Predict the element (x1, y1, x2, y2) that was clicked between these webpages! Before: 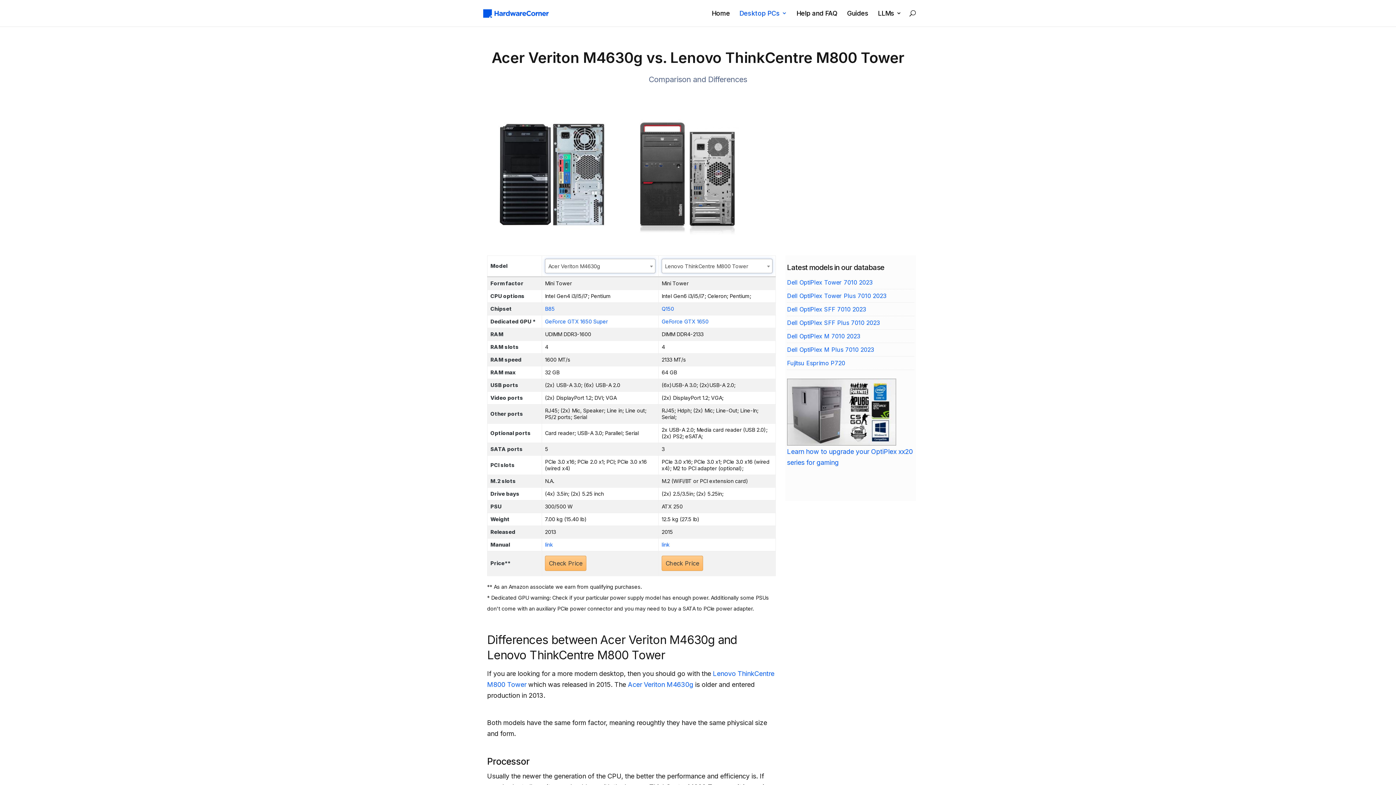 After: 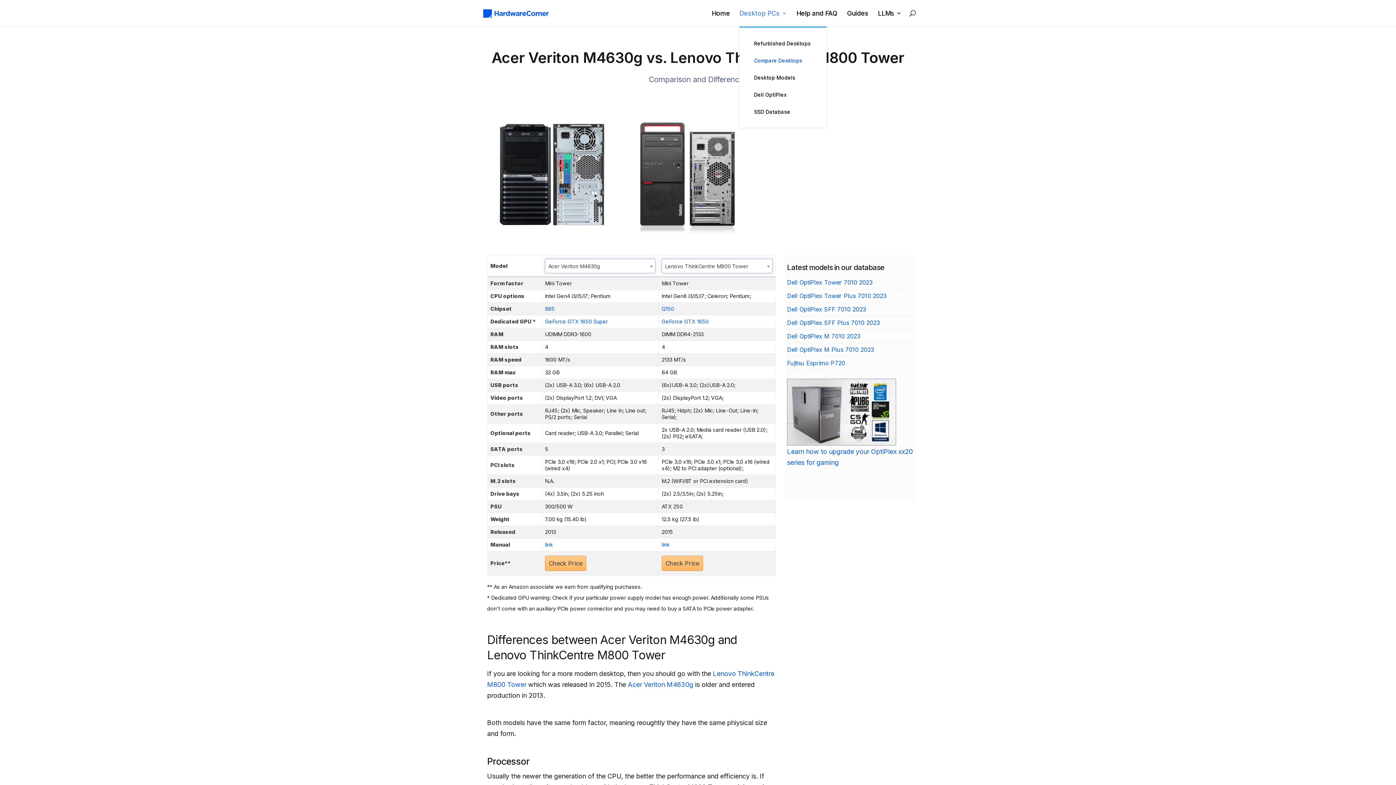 Action: label: Desktop PCs bbox: (739, 10, 787, 26)